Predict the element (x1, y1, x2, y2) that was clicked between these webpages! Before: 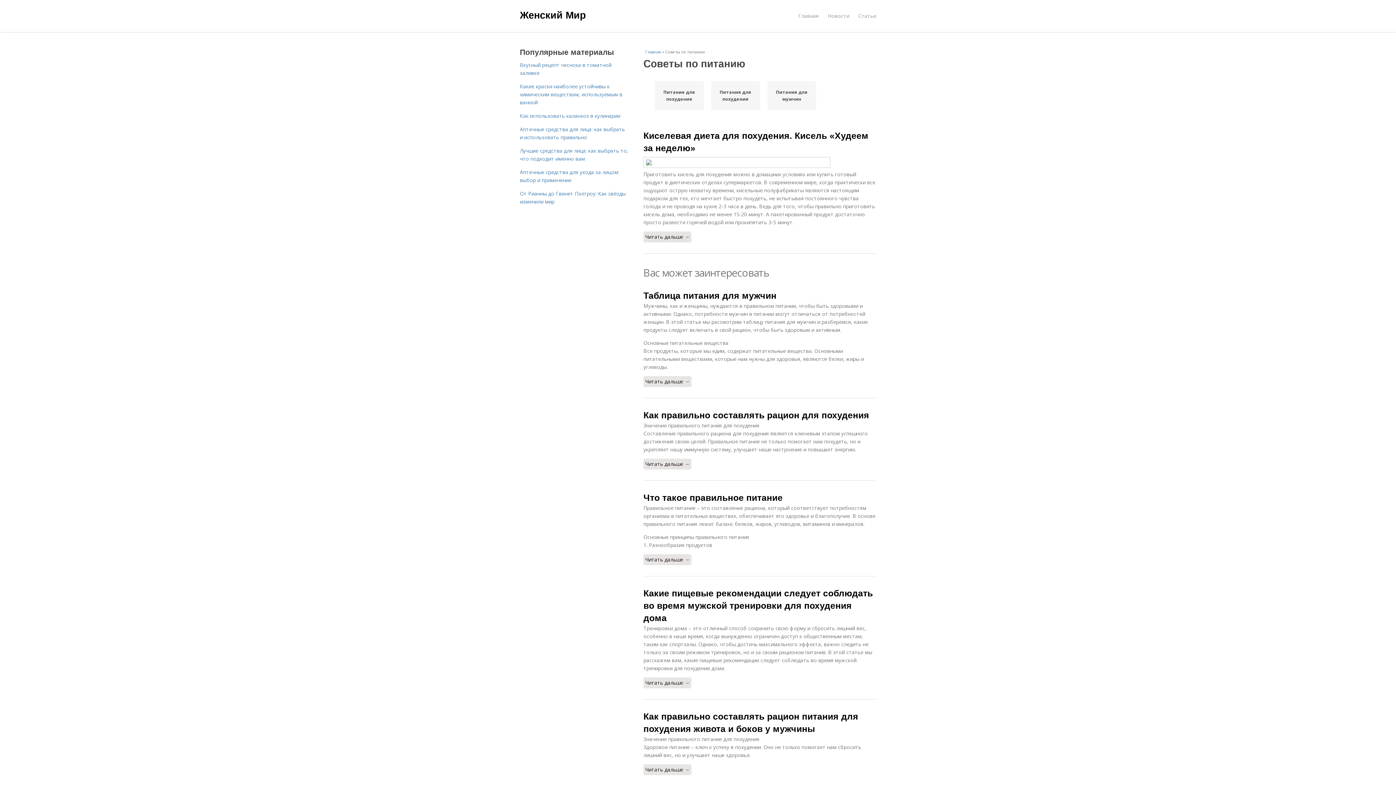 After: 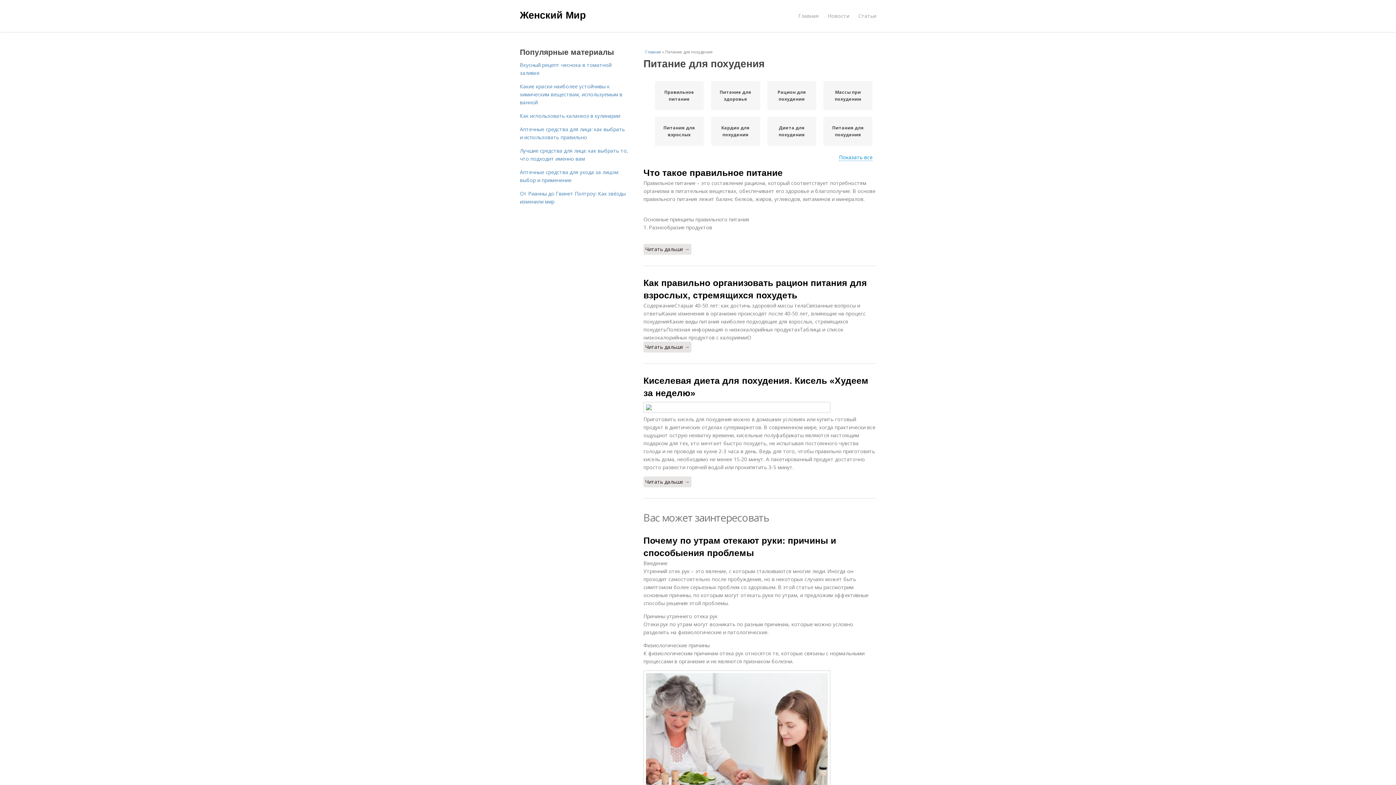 Action: bbox: (658, 88, 700, 102) label: Питание для похудения